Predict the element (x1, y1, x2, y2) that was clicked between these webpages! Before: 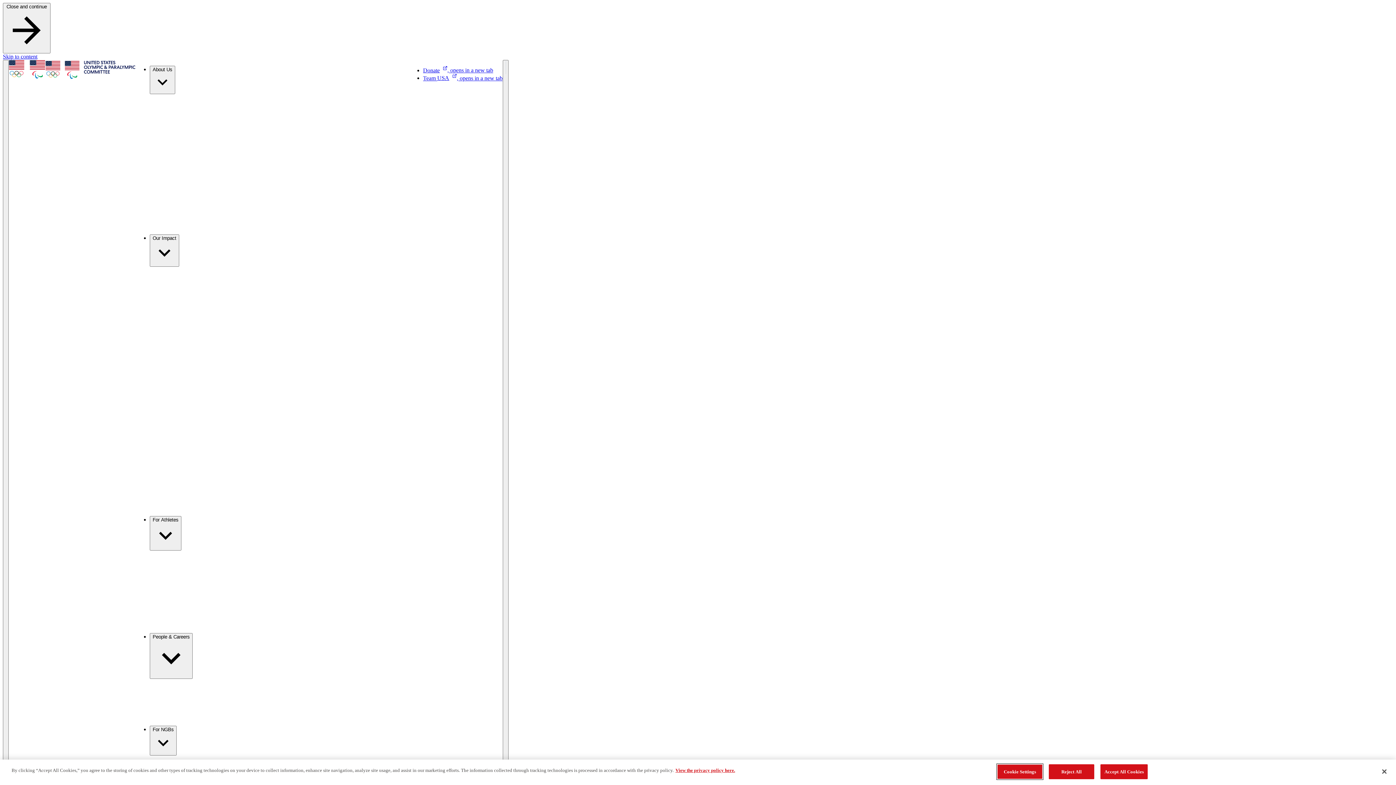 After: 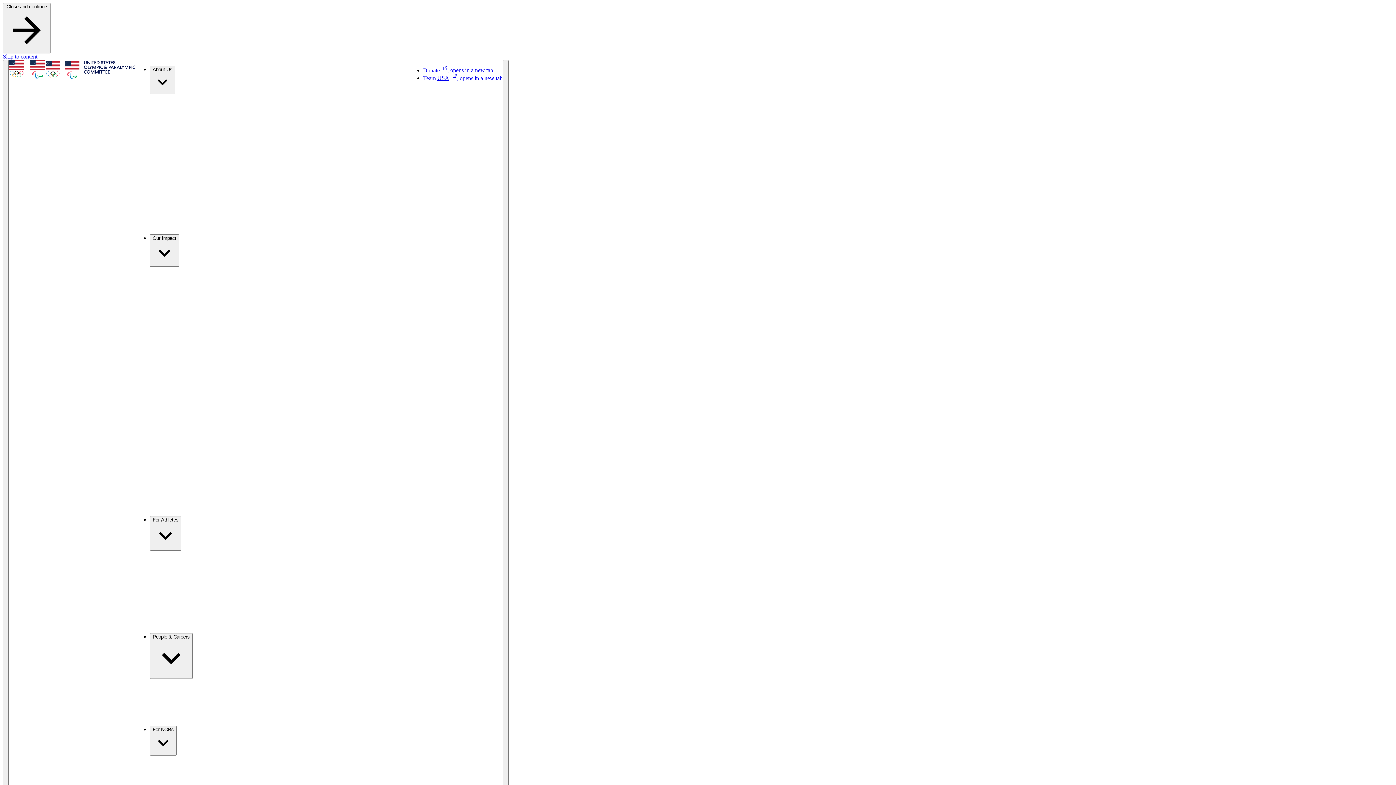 Action: bbox: (1376, 764, 1392, 780) label: Close